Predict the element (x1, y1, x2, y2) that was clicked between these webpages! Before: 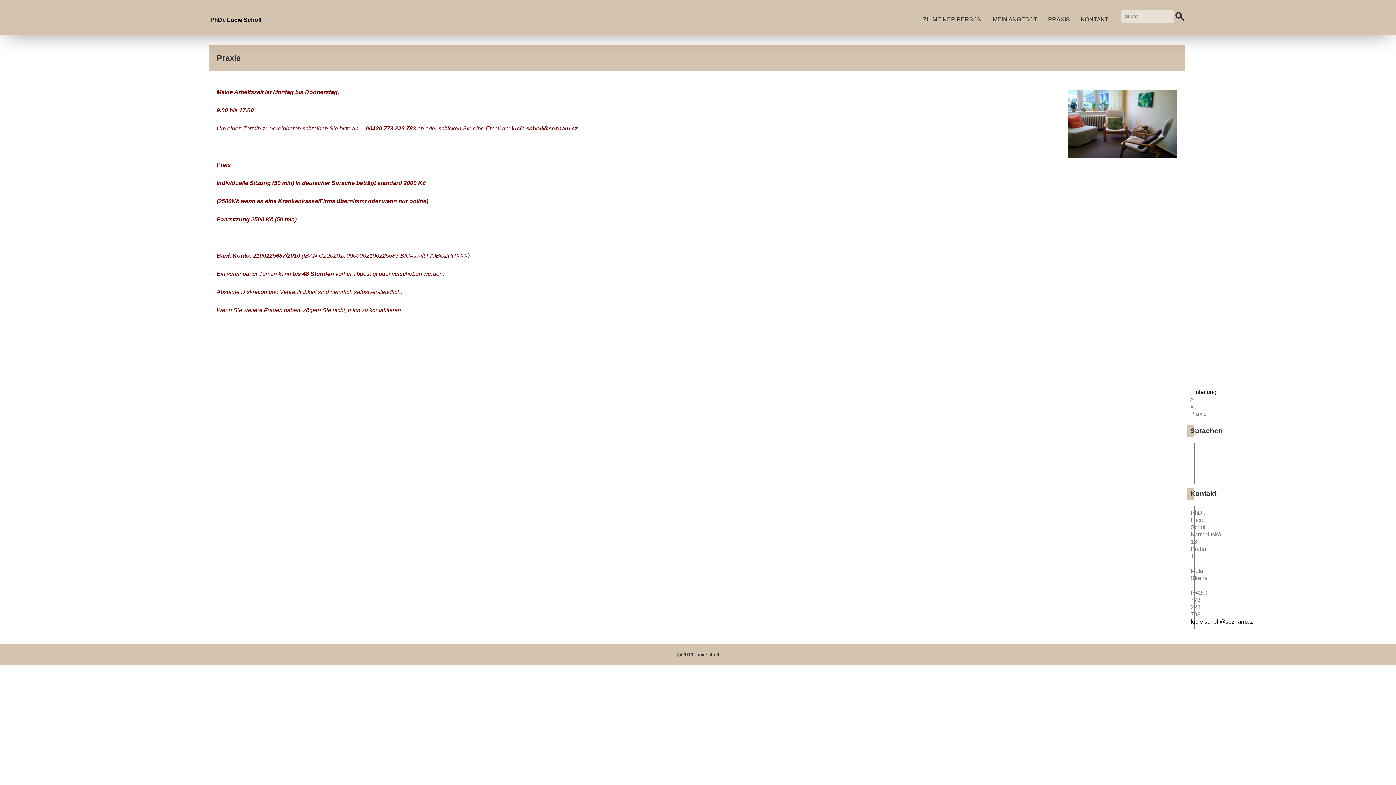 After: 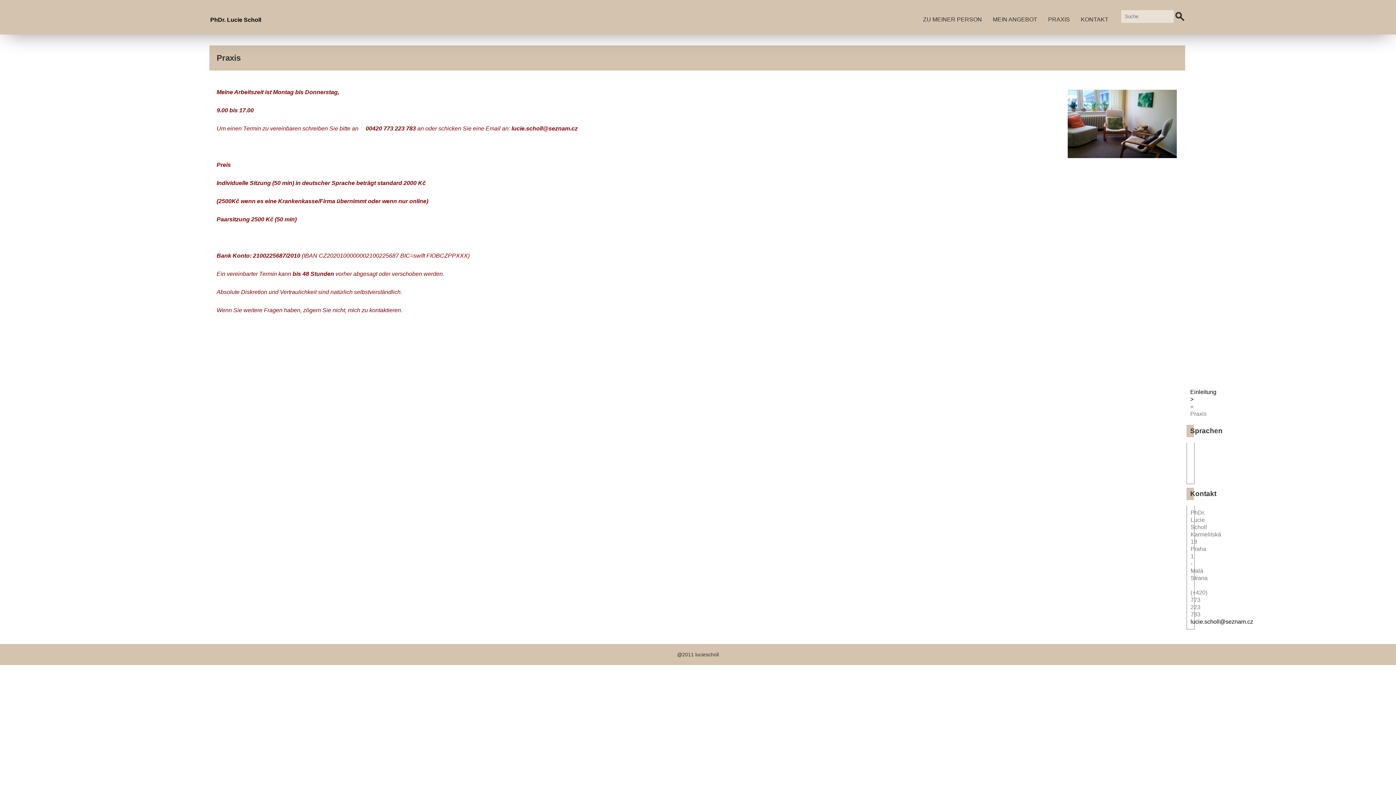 Action: bbox: (1044, 12, 1073, 26) label: PRAXIS